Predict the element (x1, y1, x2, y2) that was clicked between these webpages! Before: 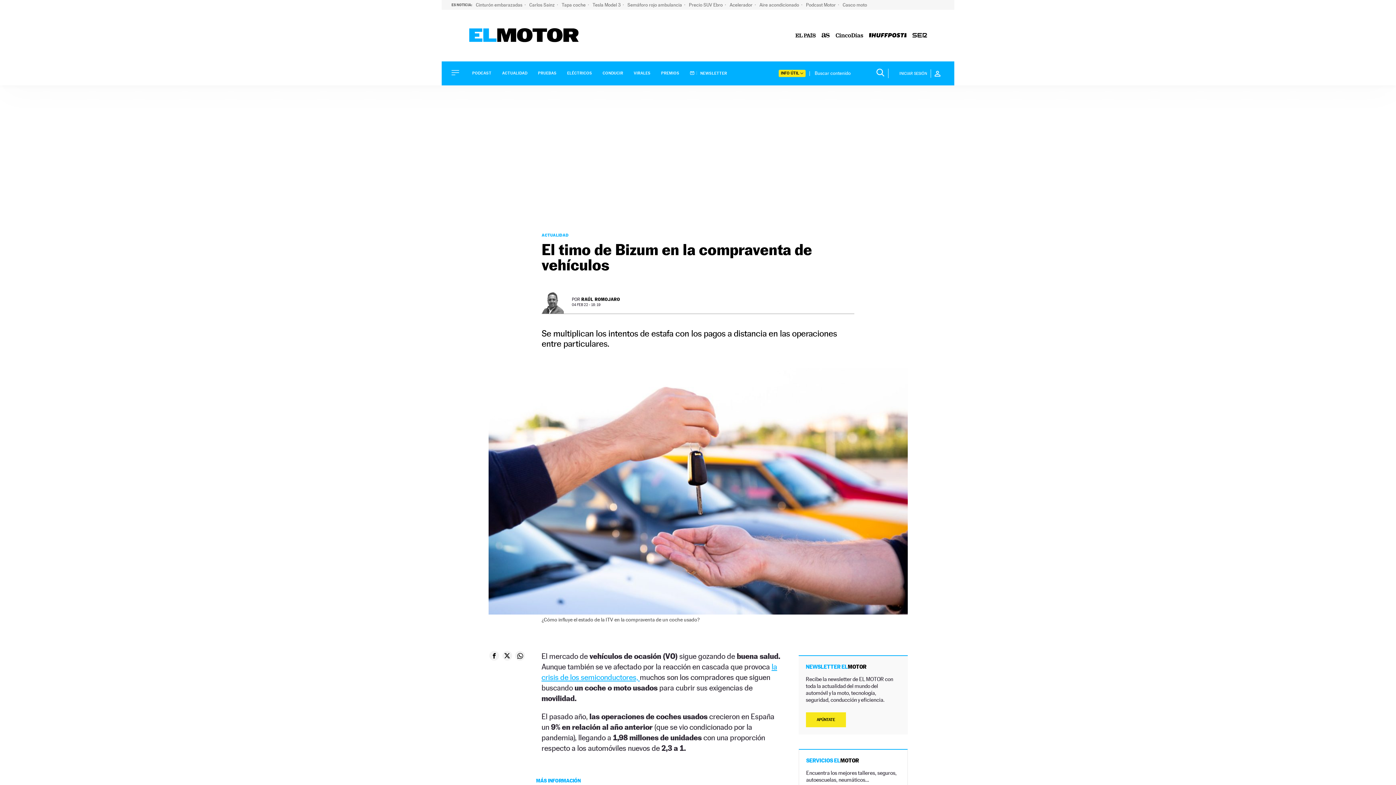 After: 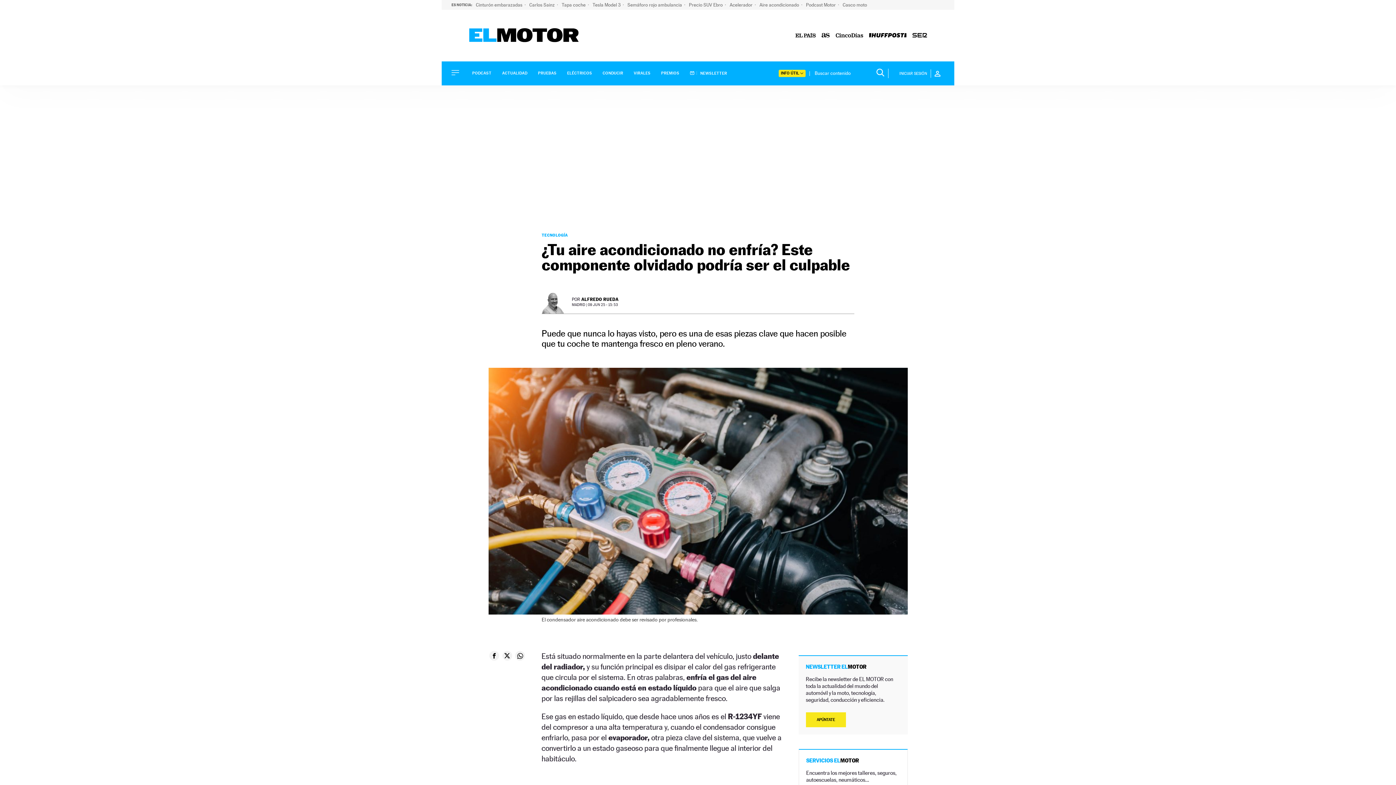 Action: label: Aire acondicionado  bbox: (759, 2, 802, 7)